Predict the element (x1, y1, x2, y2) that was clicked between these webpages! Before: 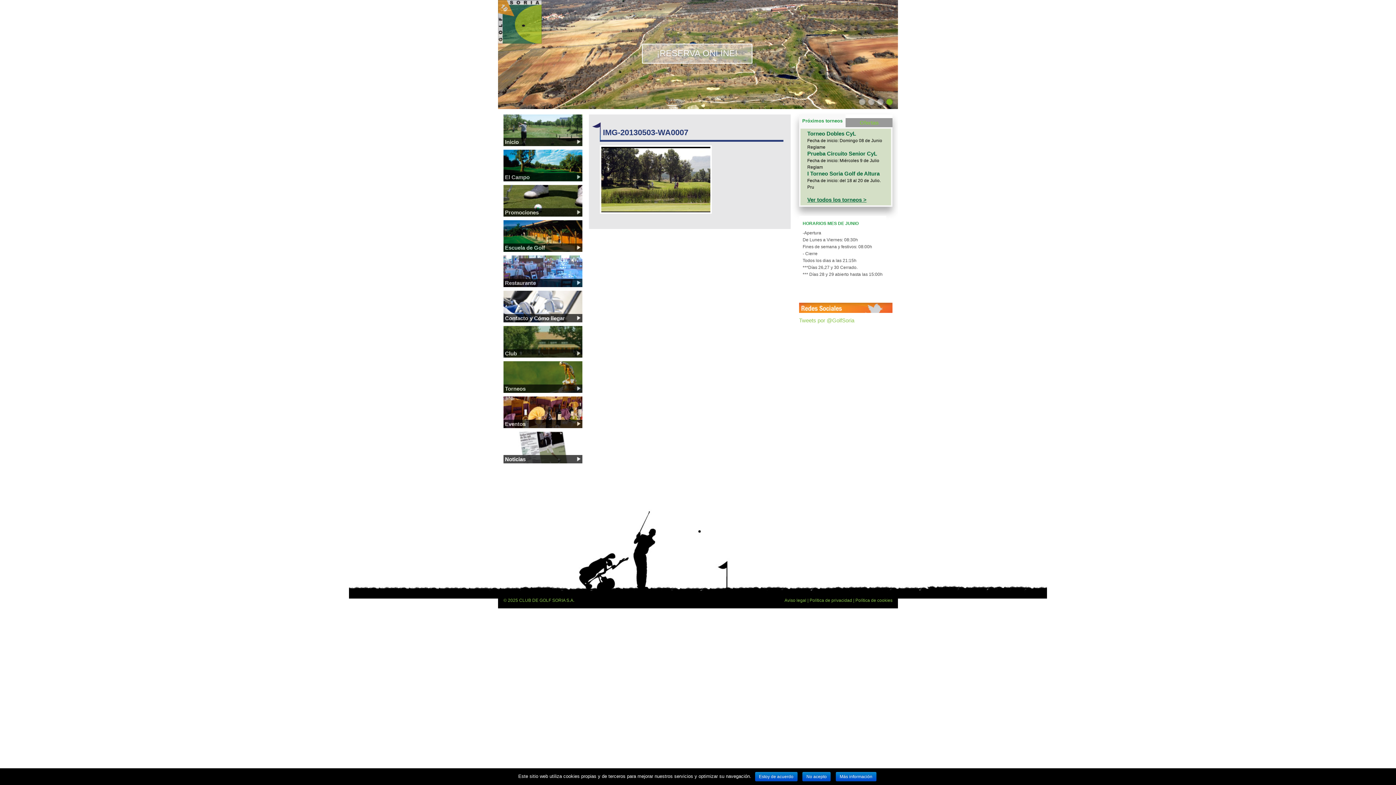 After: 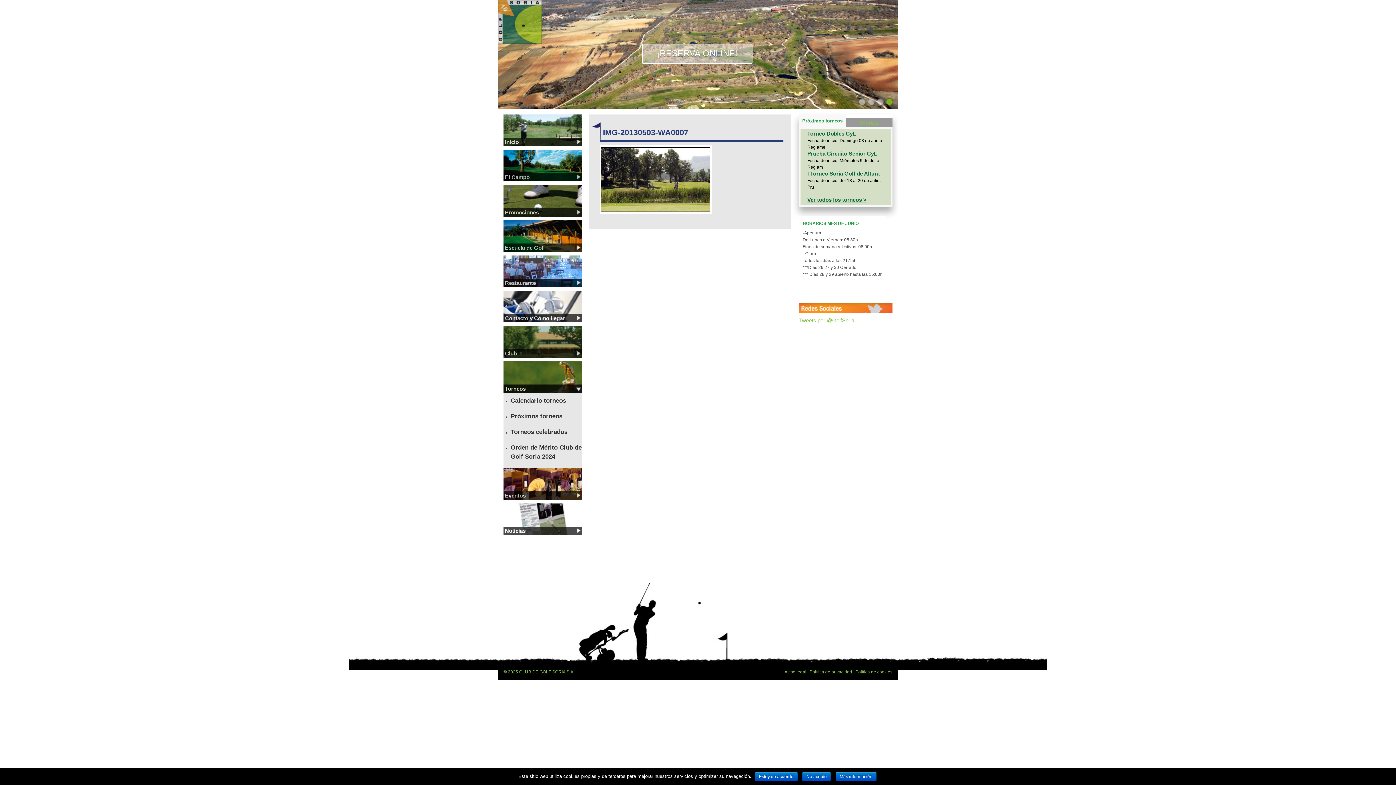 Action: bbox: (503, 361, 582, 393) label: Torneos